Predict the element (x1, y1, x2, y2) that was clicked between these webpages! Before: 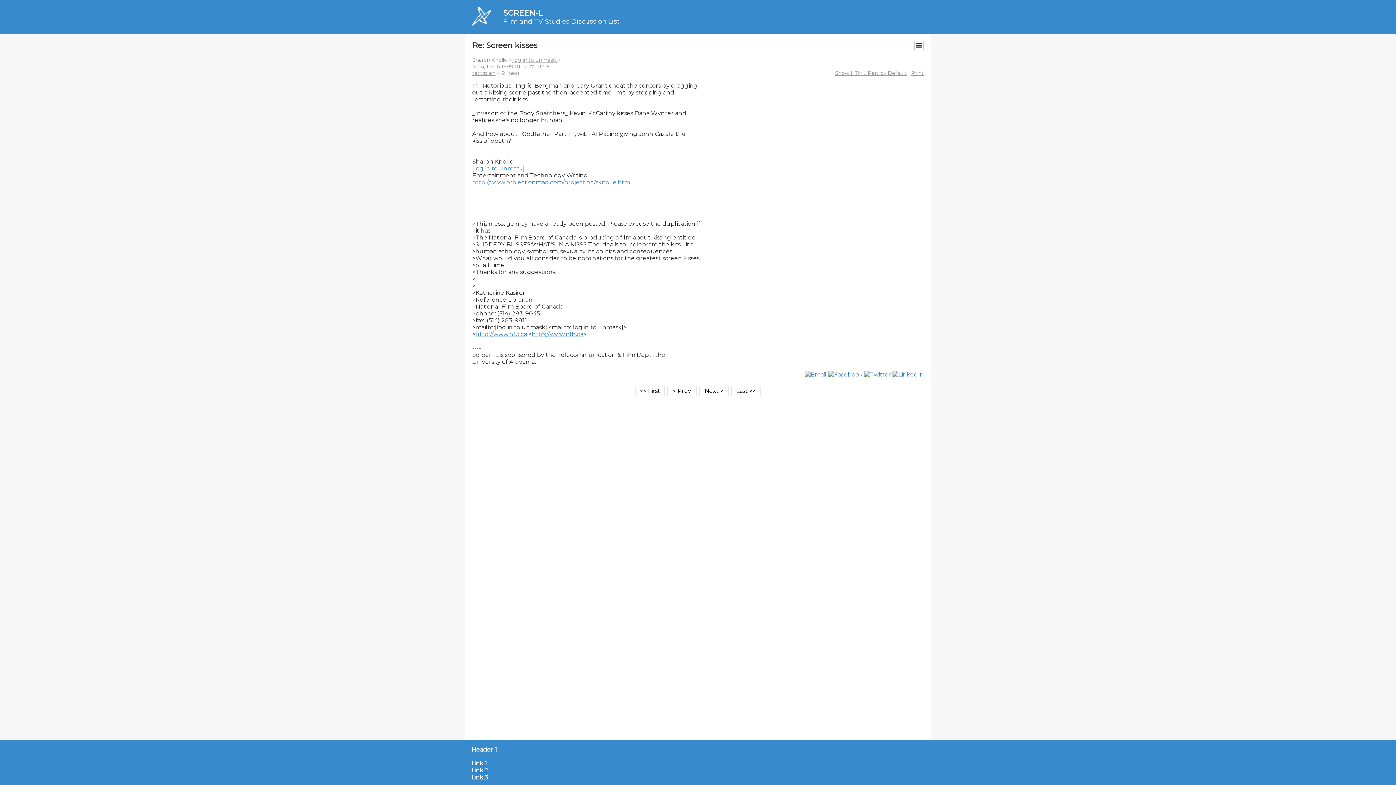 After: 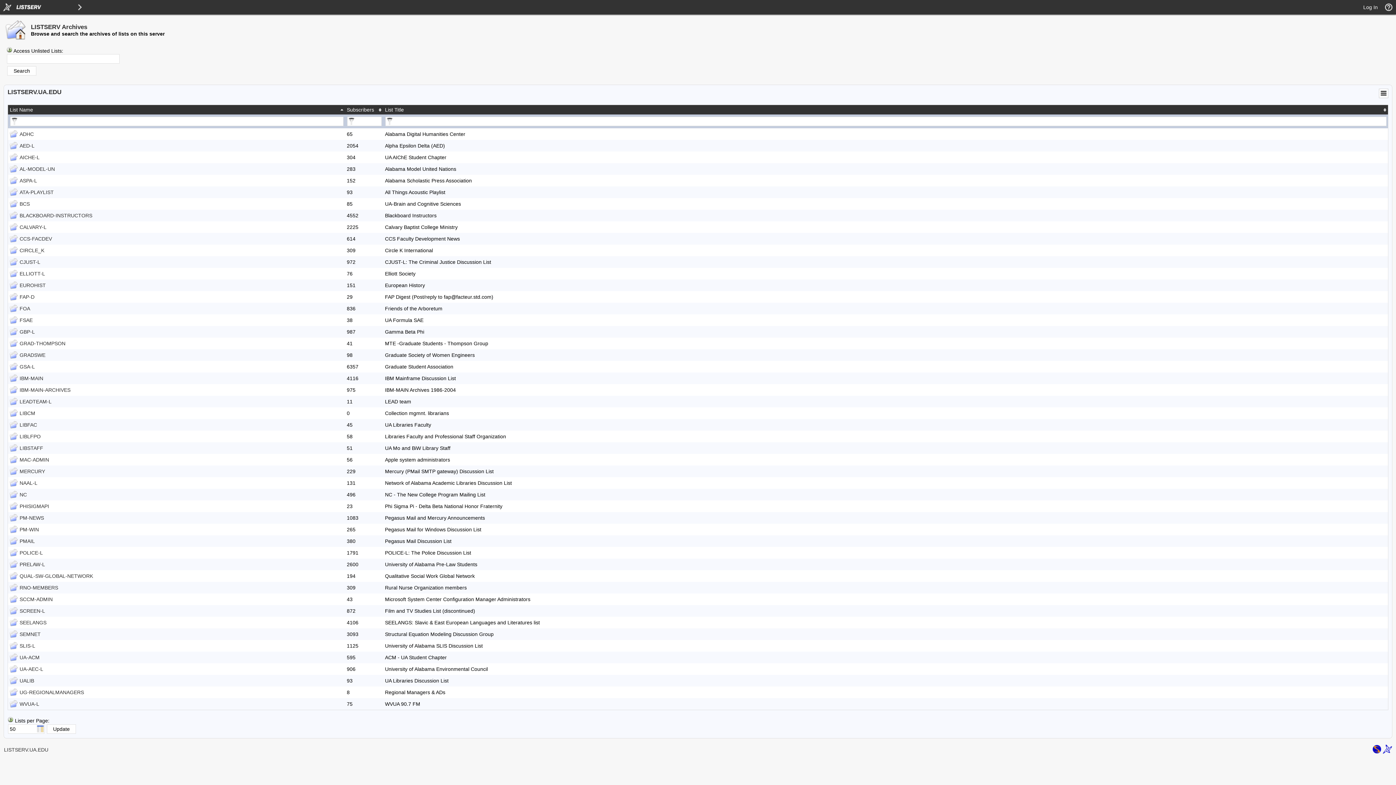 Action: bbox: (471, 21, 491, 27)